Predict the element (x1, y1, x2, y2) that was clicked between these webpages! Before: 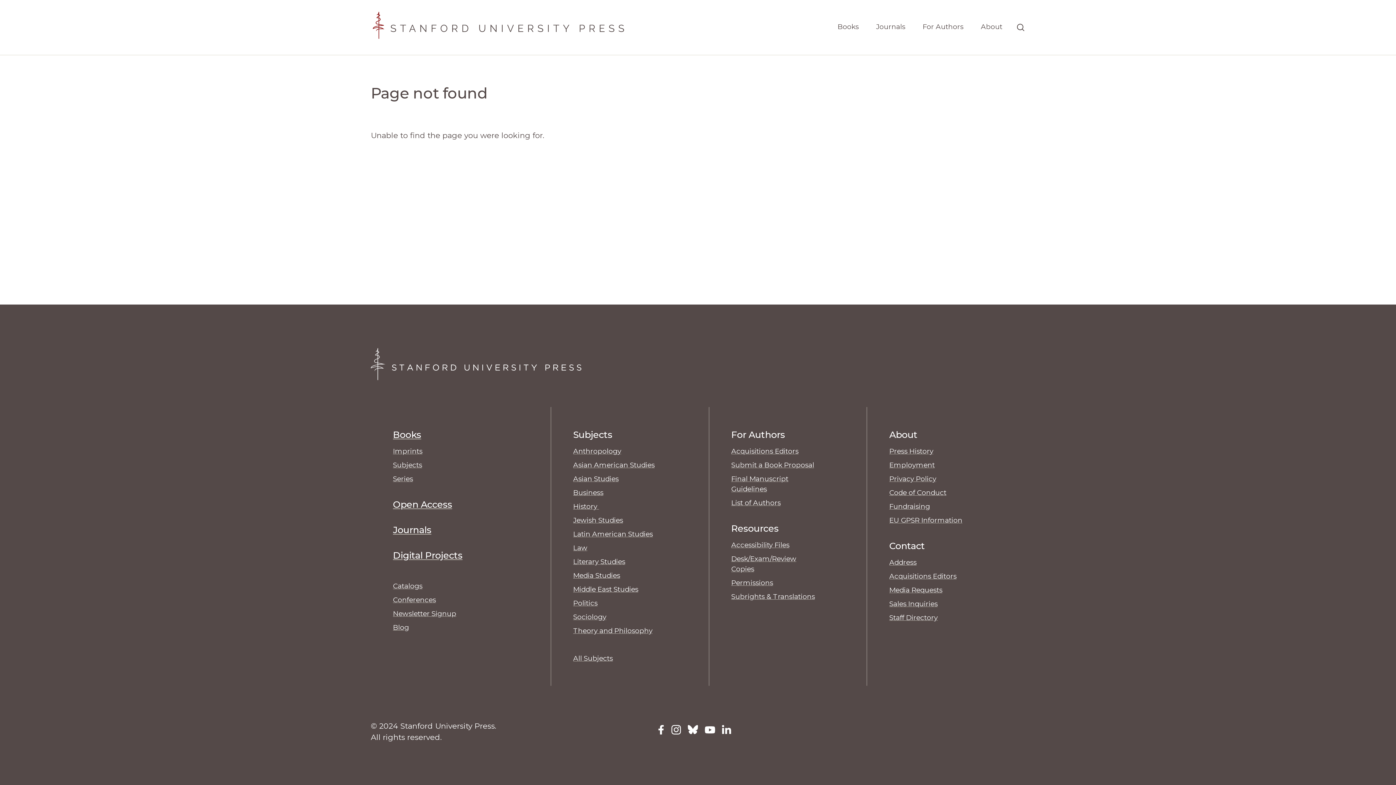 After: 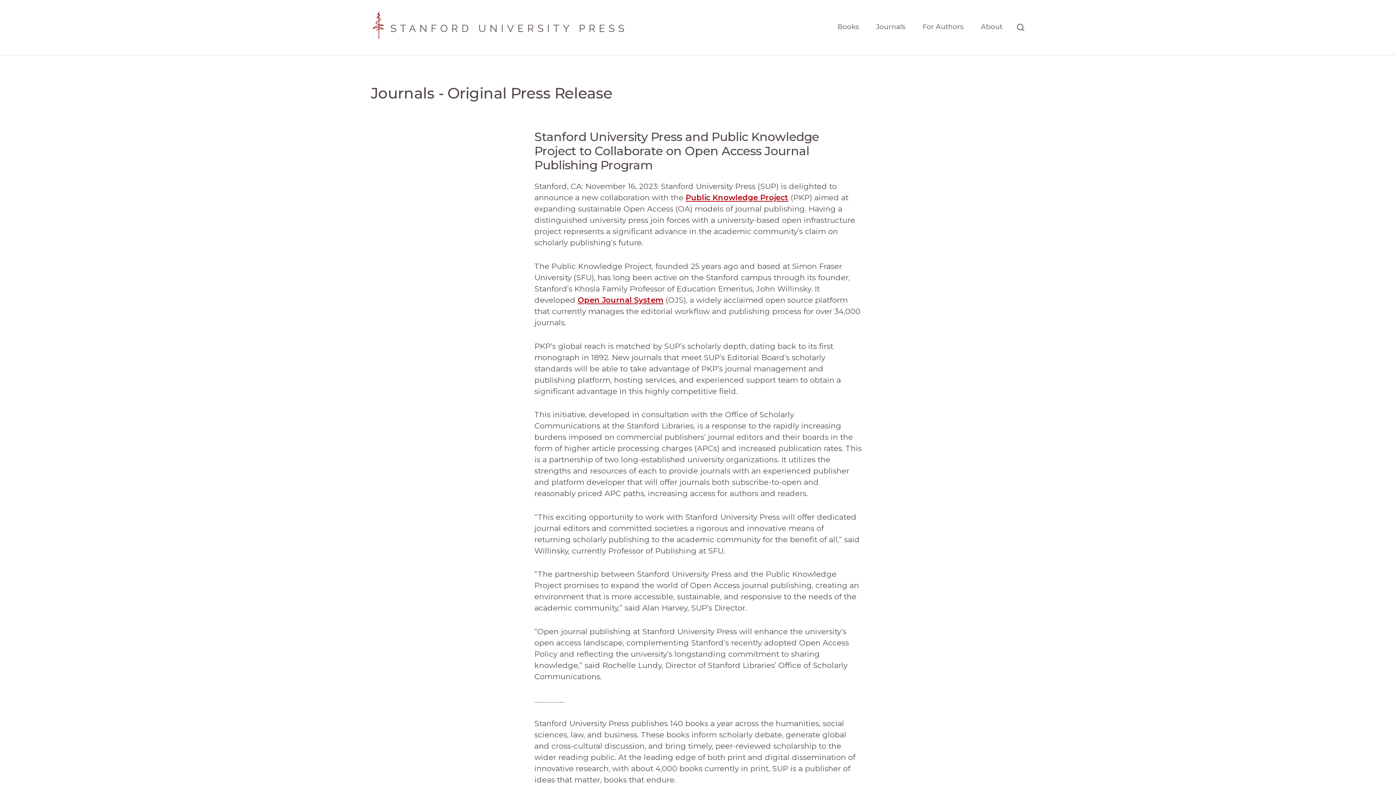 Action: bbox: (393, 524, 431, 535) label: Journals